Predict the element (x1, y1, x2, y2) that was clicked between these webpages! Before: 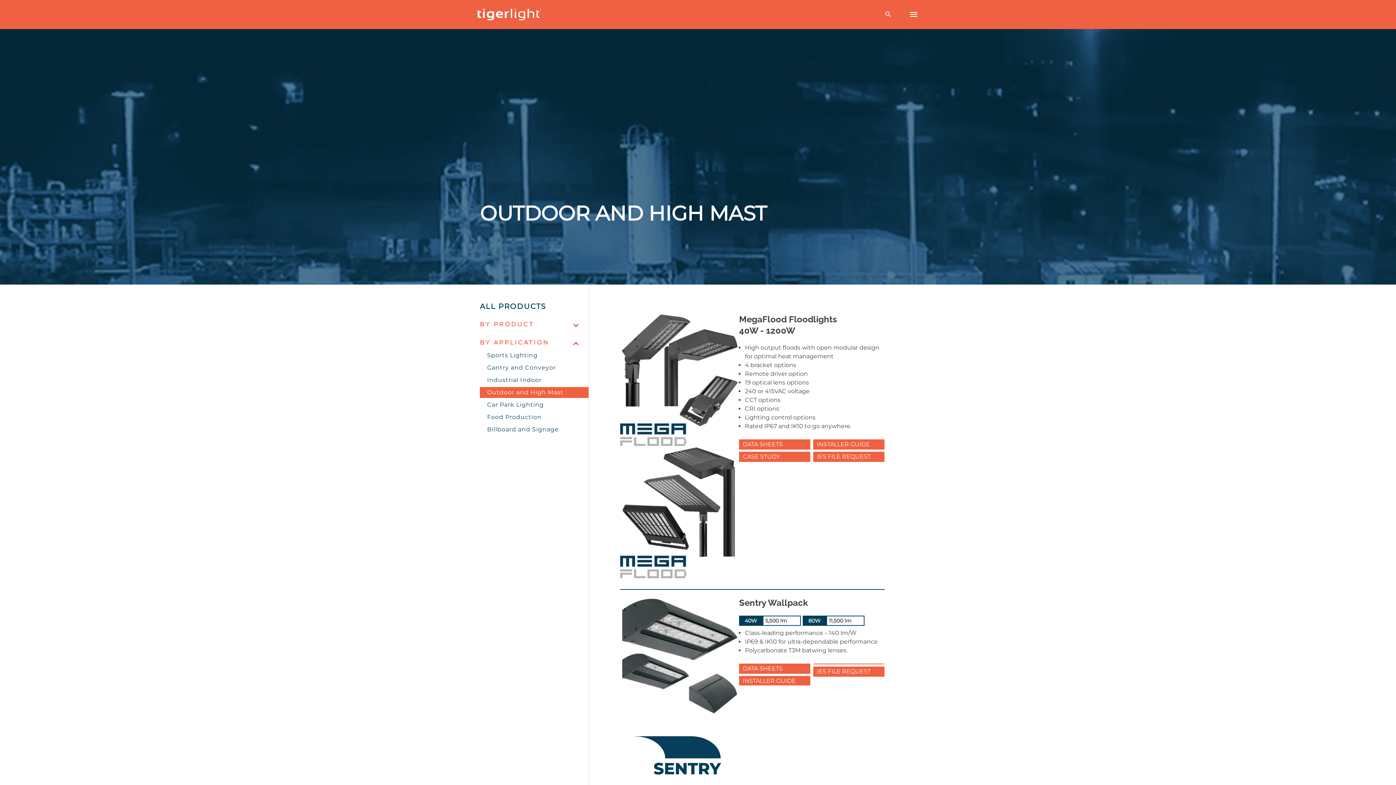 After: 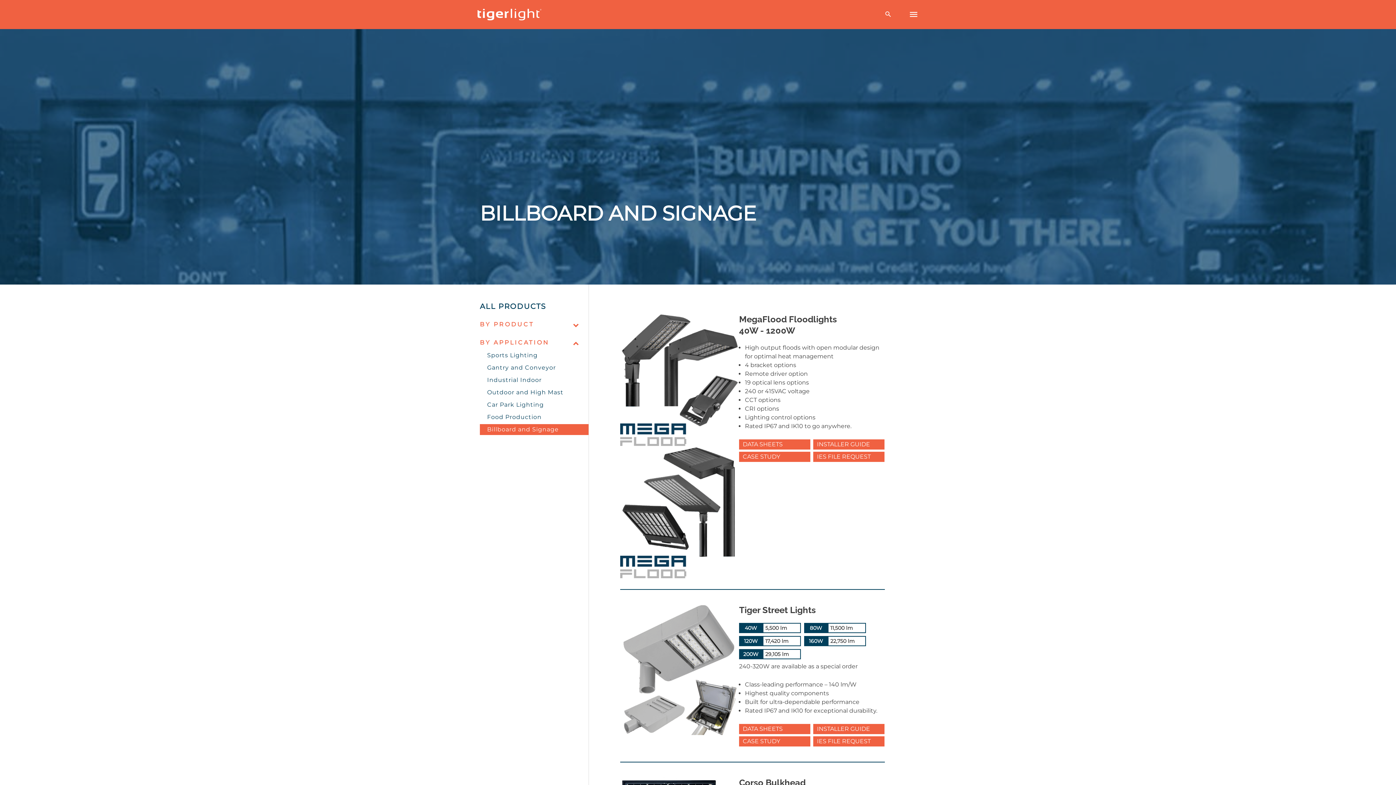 Action: label: Billboard and Signage bbox: (480, 424, 588, 435)